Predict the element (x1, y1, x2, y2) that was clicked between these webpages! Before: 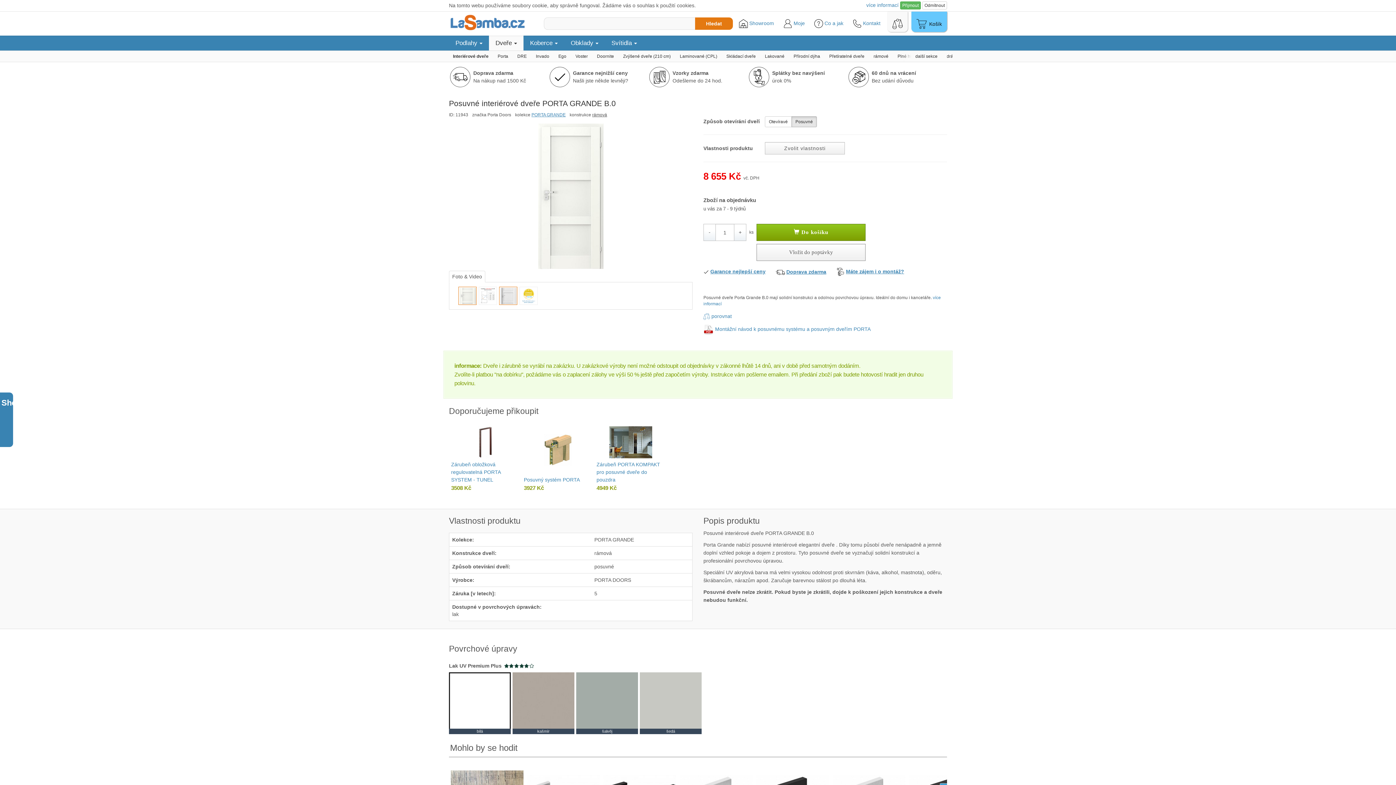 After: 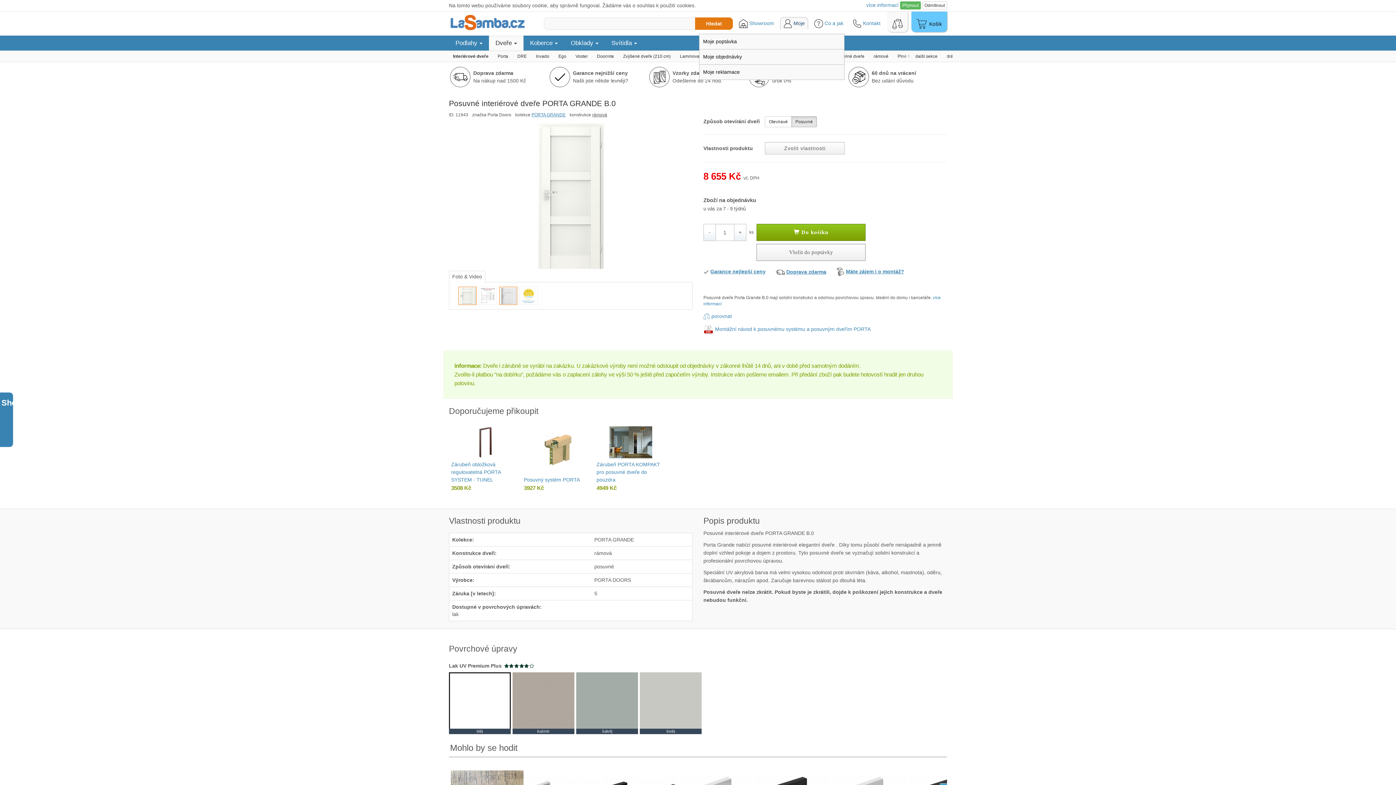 Action: label:  Moje bbox: (780, 17, 808, 29)